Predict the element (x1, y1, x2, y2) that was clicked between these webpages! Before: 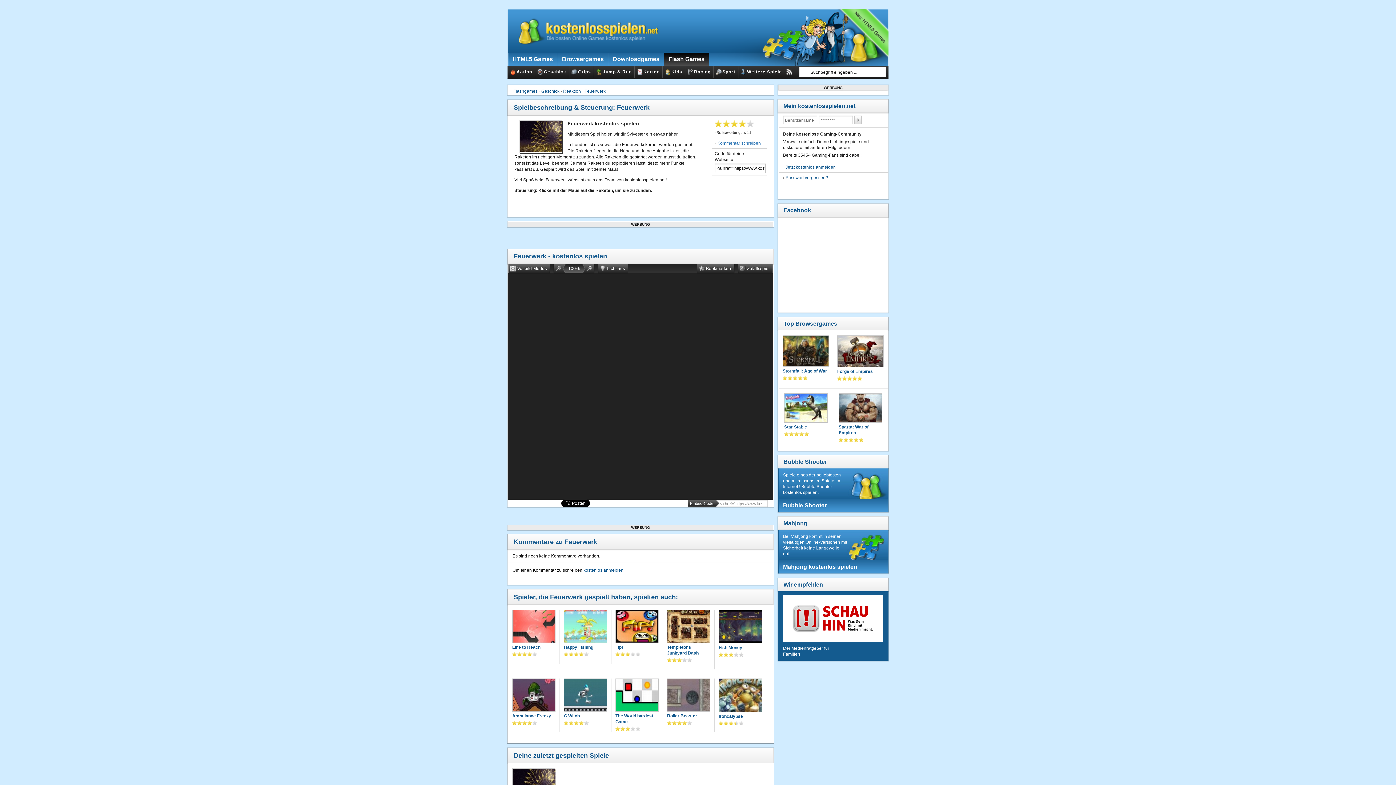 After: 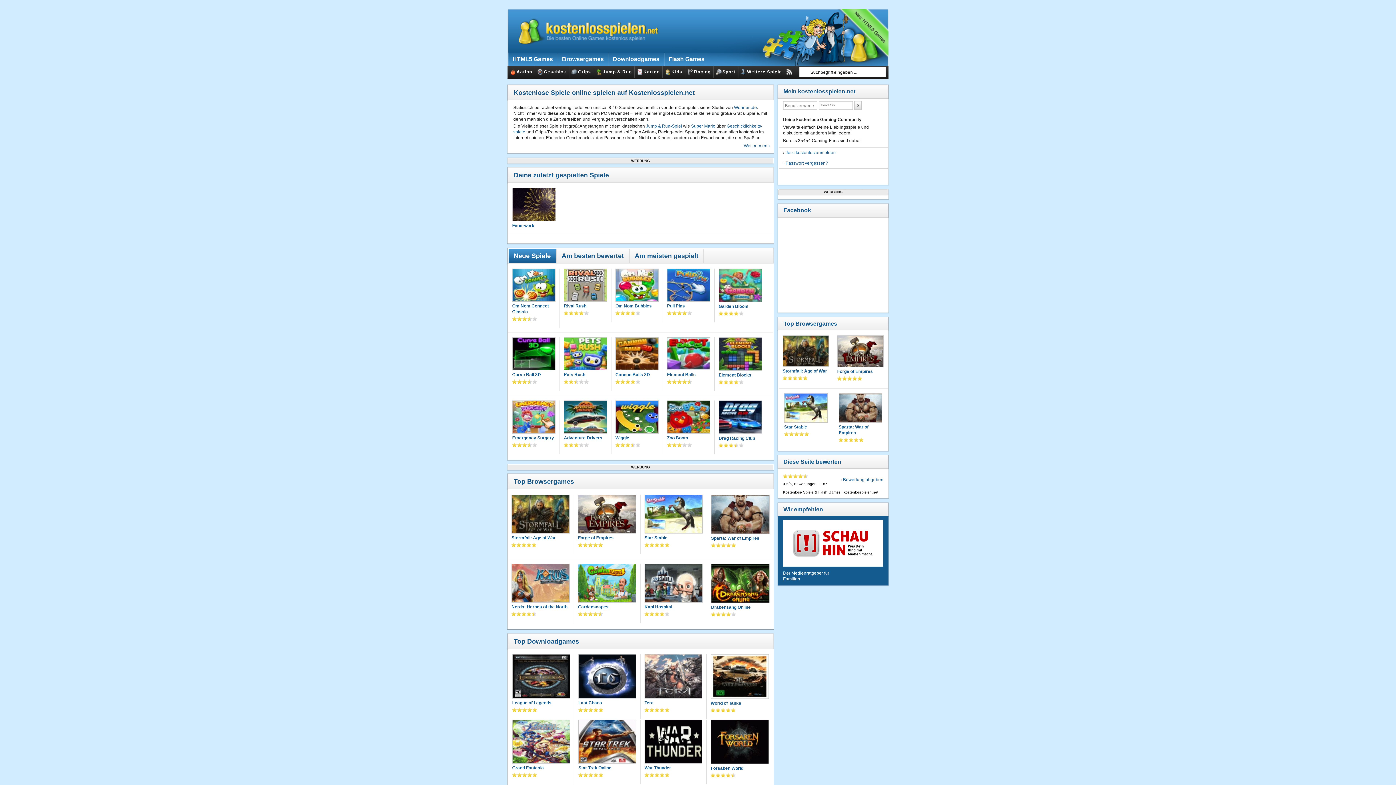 Action: bbox: (507, 9, 660, 52)